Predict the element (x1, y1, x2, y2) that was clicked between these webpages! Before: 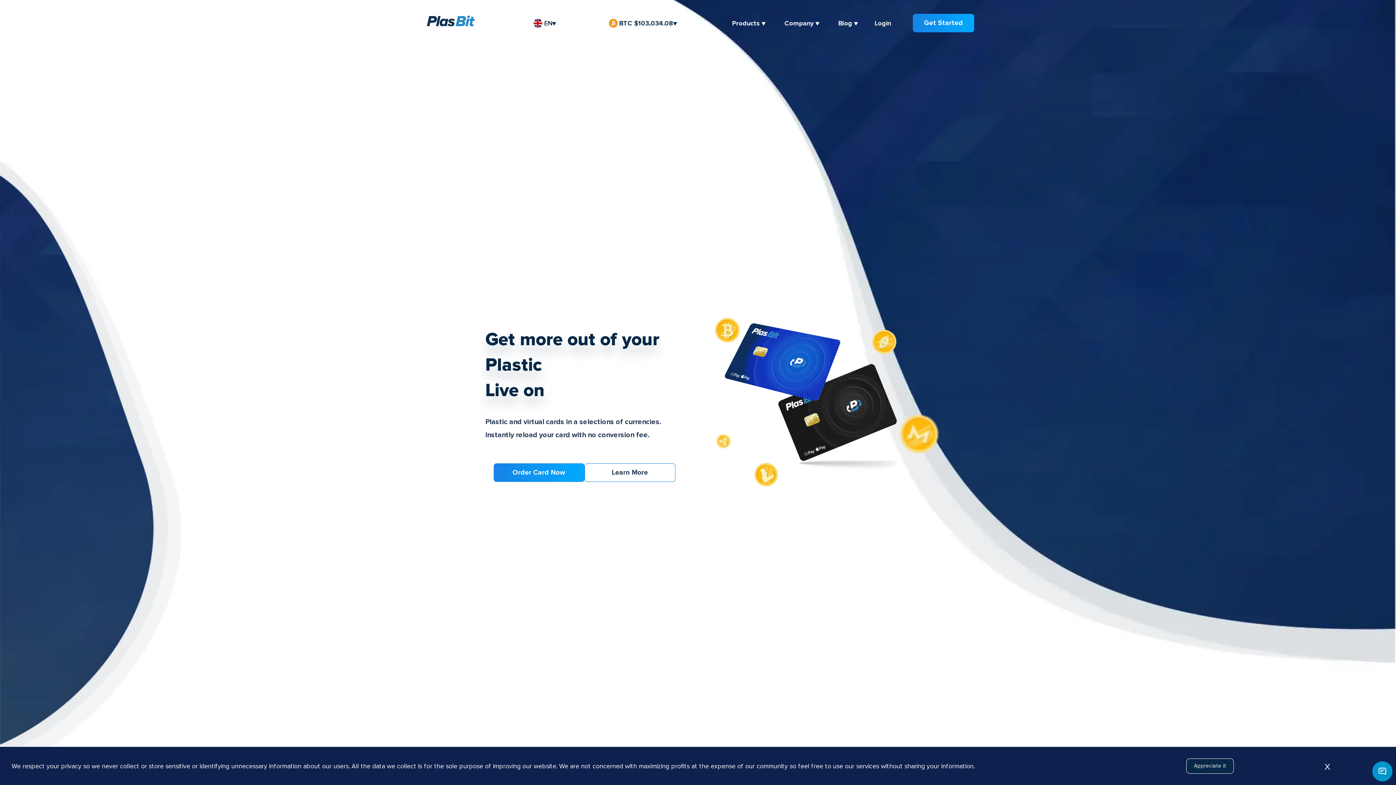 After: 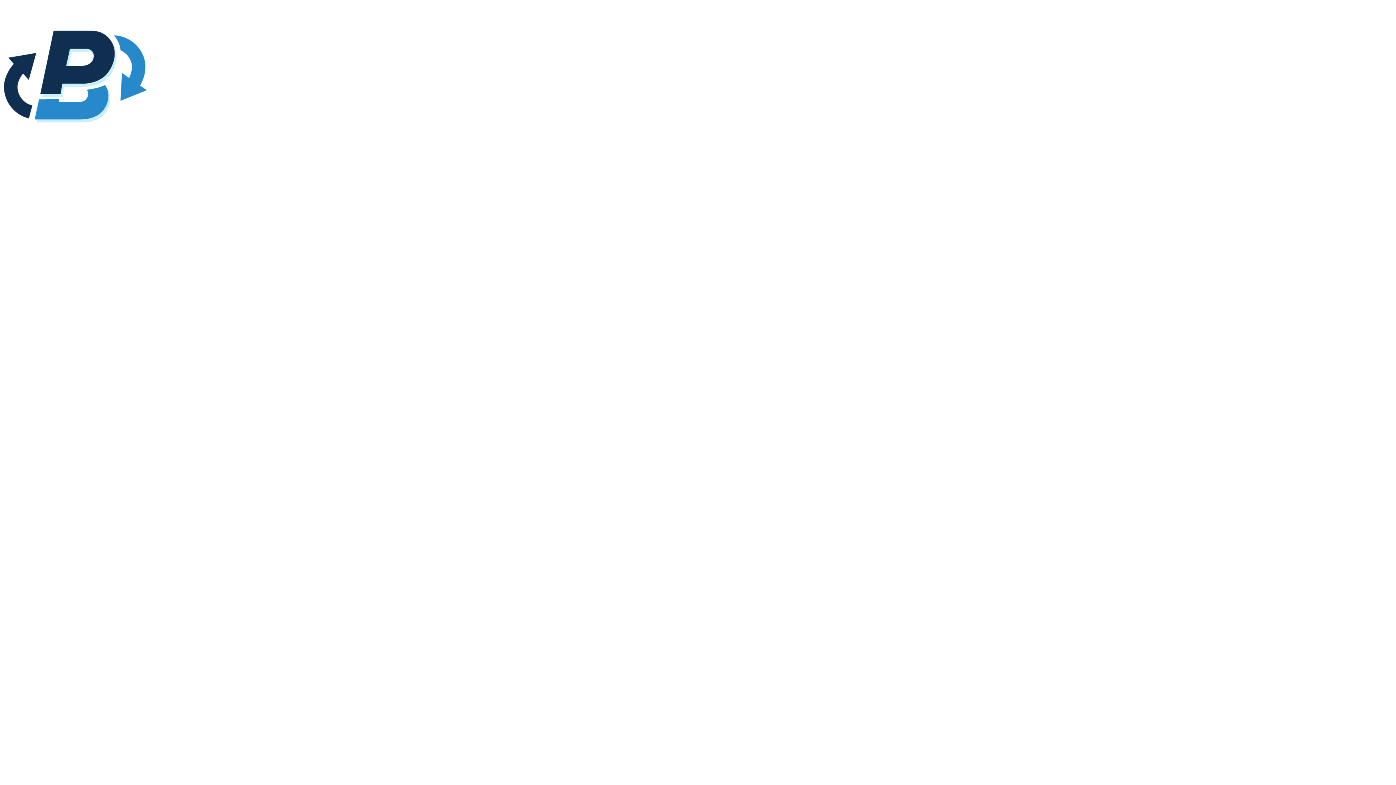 Action: bbox: (493, 463, 584, 482) label: Order Card Now